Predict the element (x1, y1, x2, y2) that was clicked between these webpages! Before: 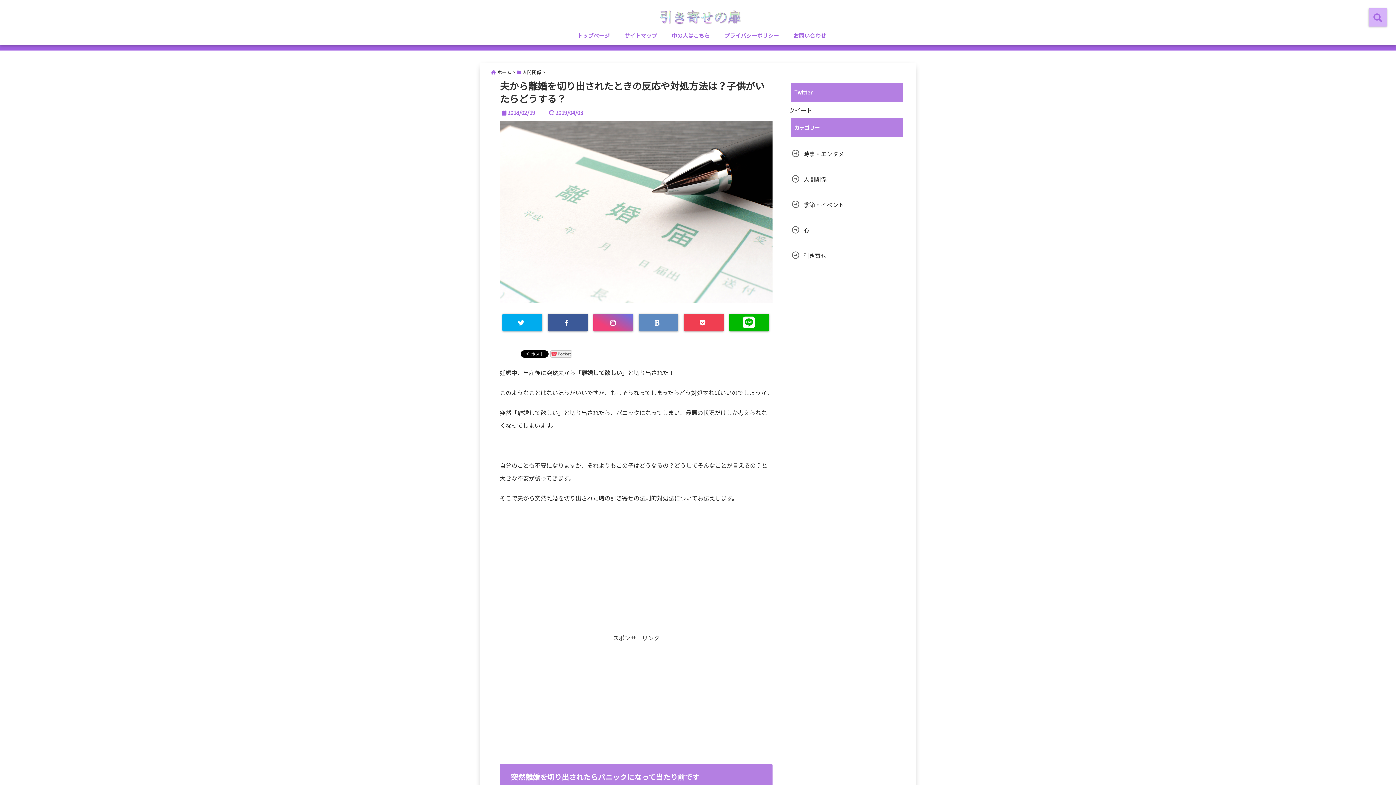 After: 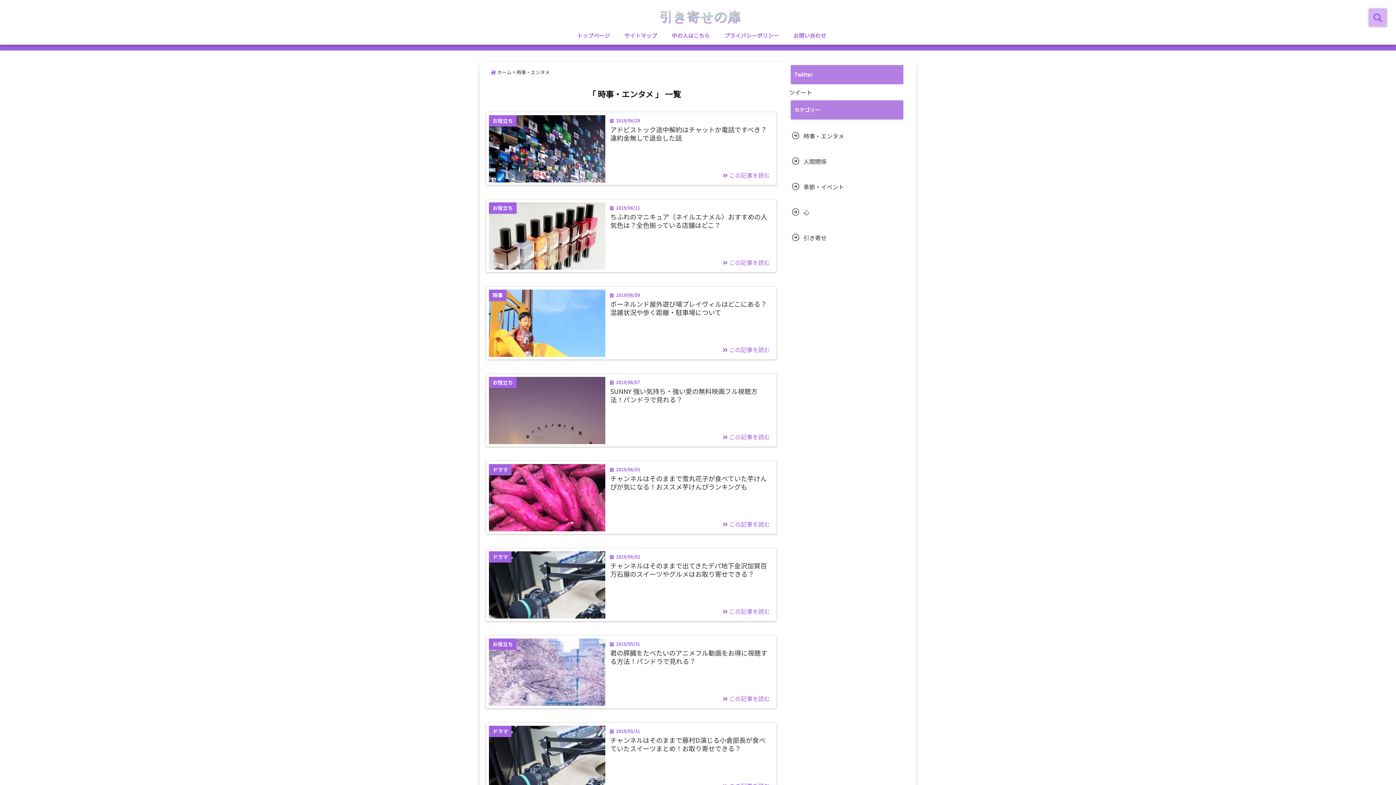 Action: label: 時事・エンタメ bbox: (790, 146, 846, 161)